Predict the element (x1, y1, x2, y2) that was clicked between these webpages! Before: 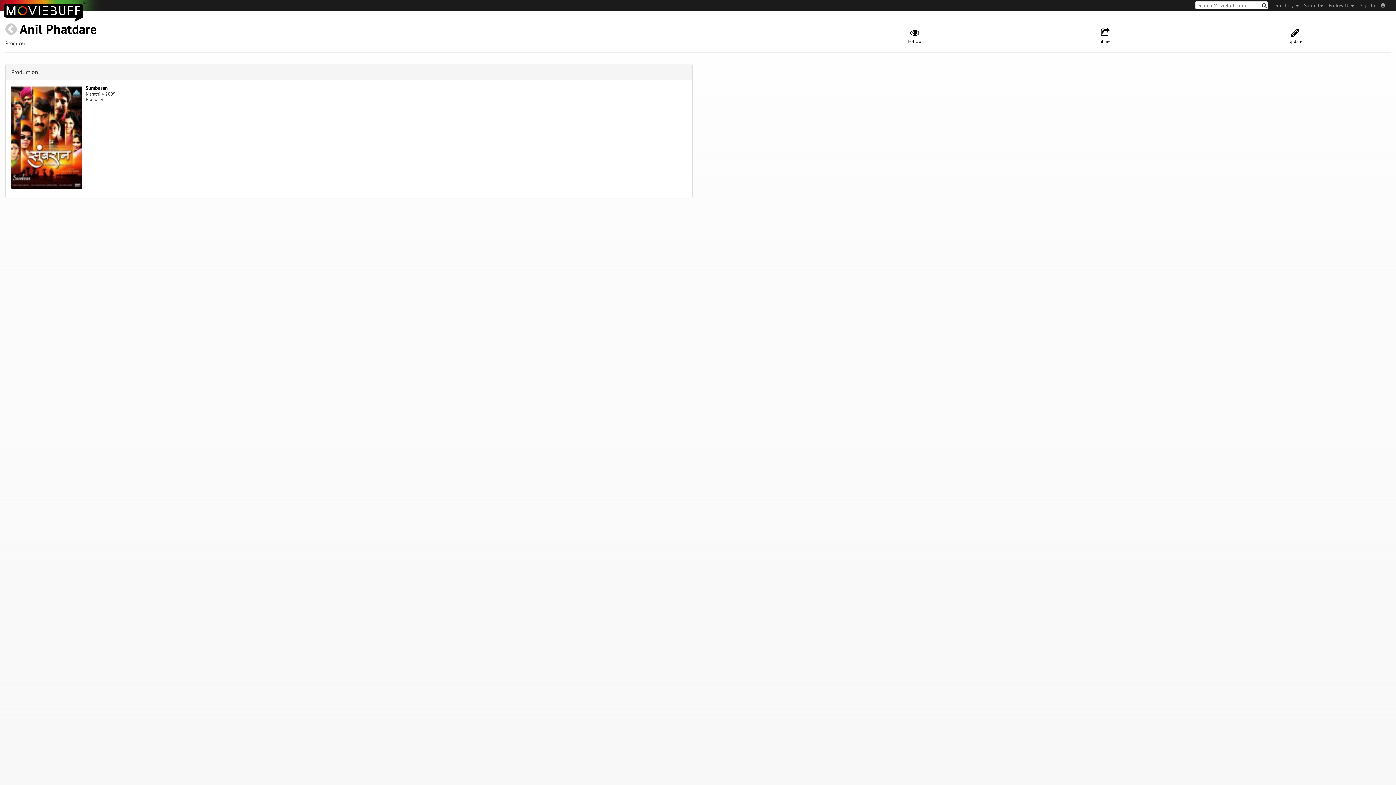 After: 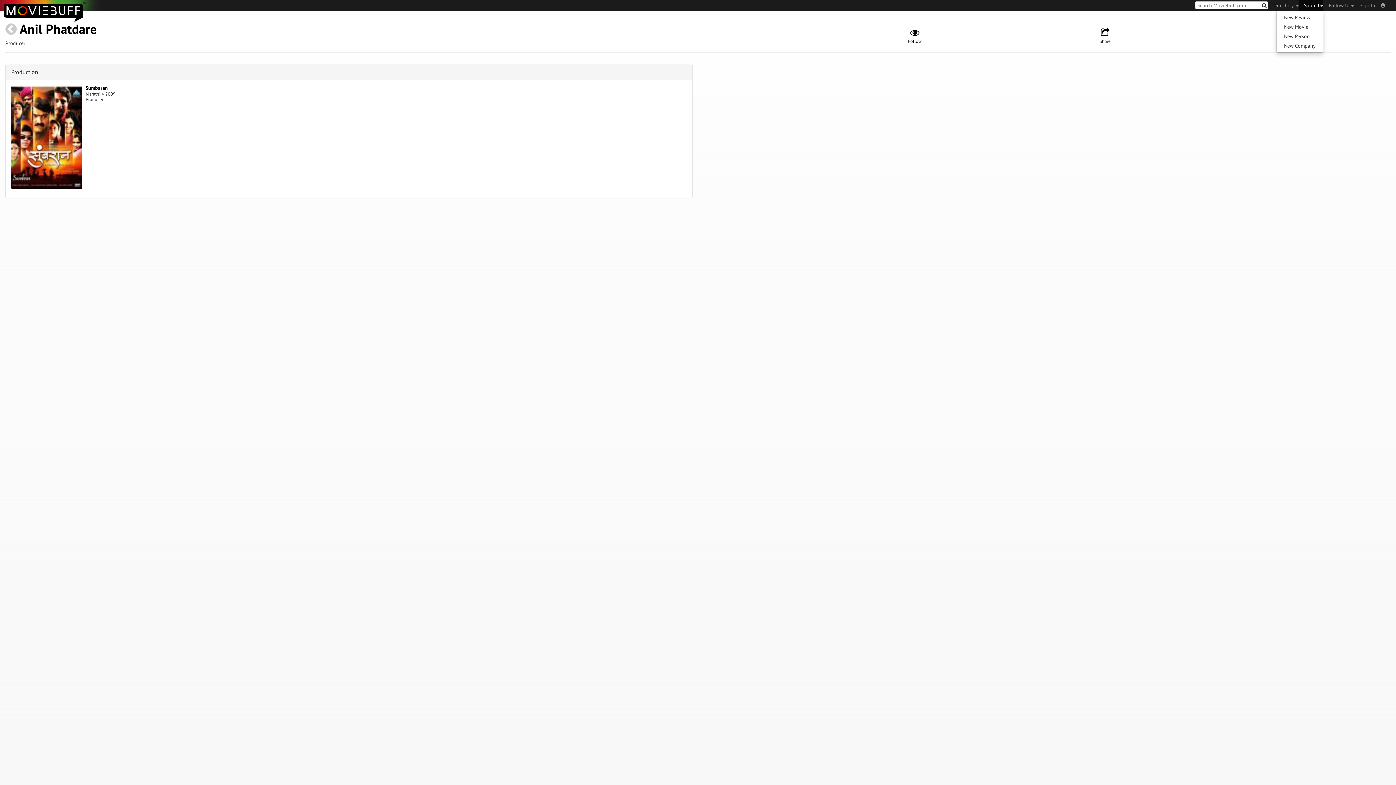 Action: bbox: (1298, 0, 1323, 10) label: Submit